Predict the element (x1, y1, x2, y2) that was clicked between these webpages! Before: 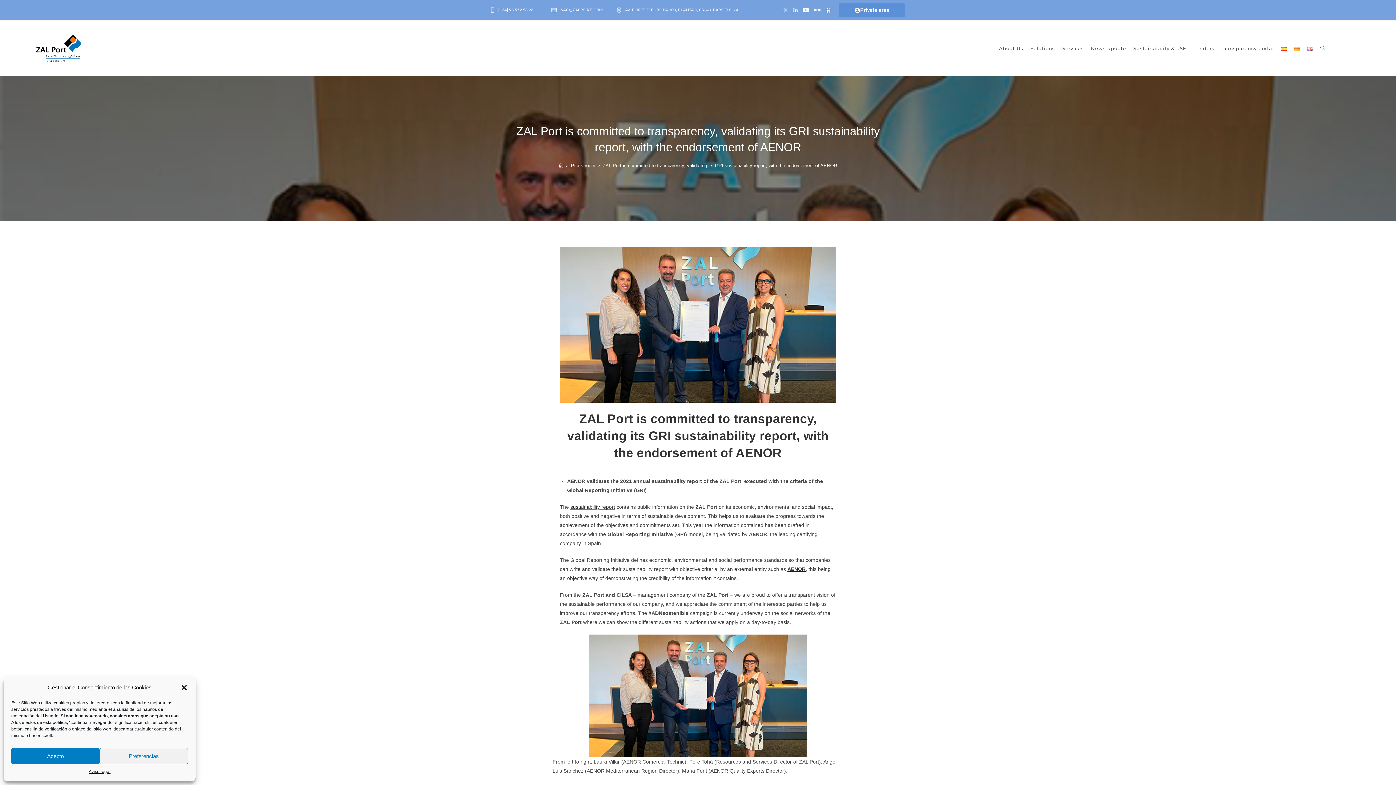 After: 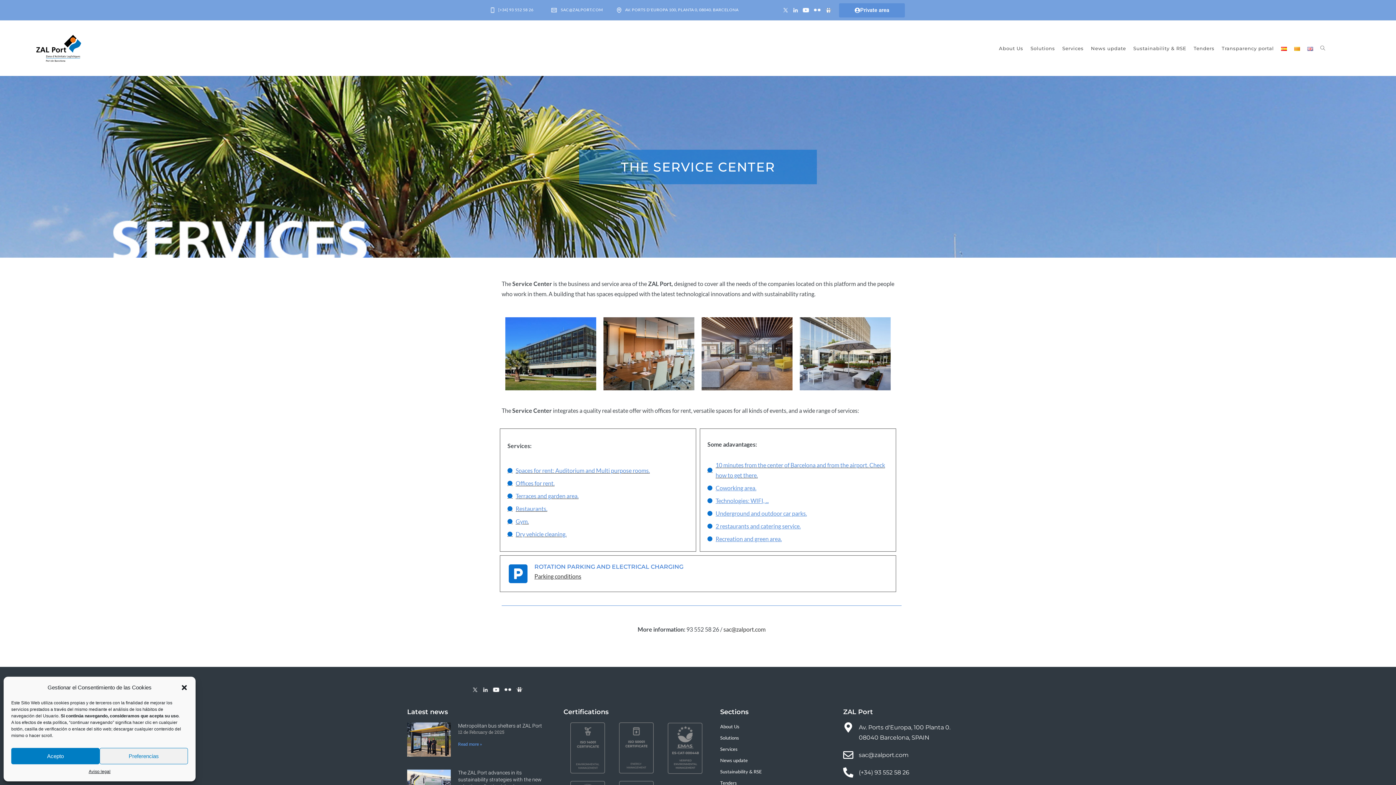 Action: label: Services bbox: (1058, 20, 1087, 76)